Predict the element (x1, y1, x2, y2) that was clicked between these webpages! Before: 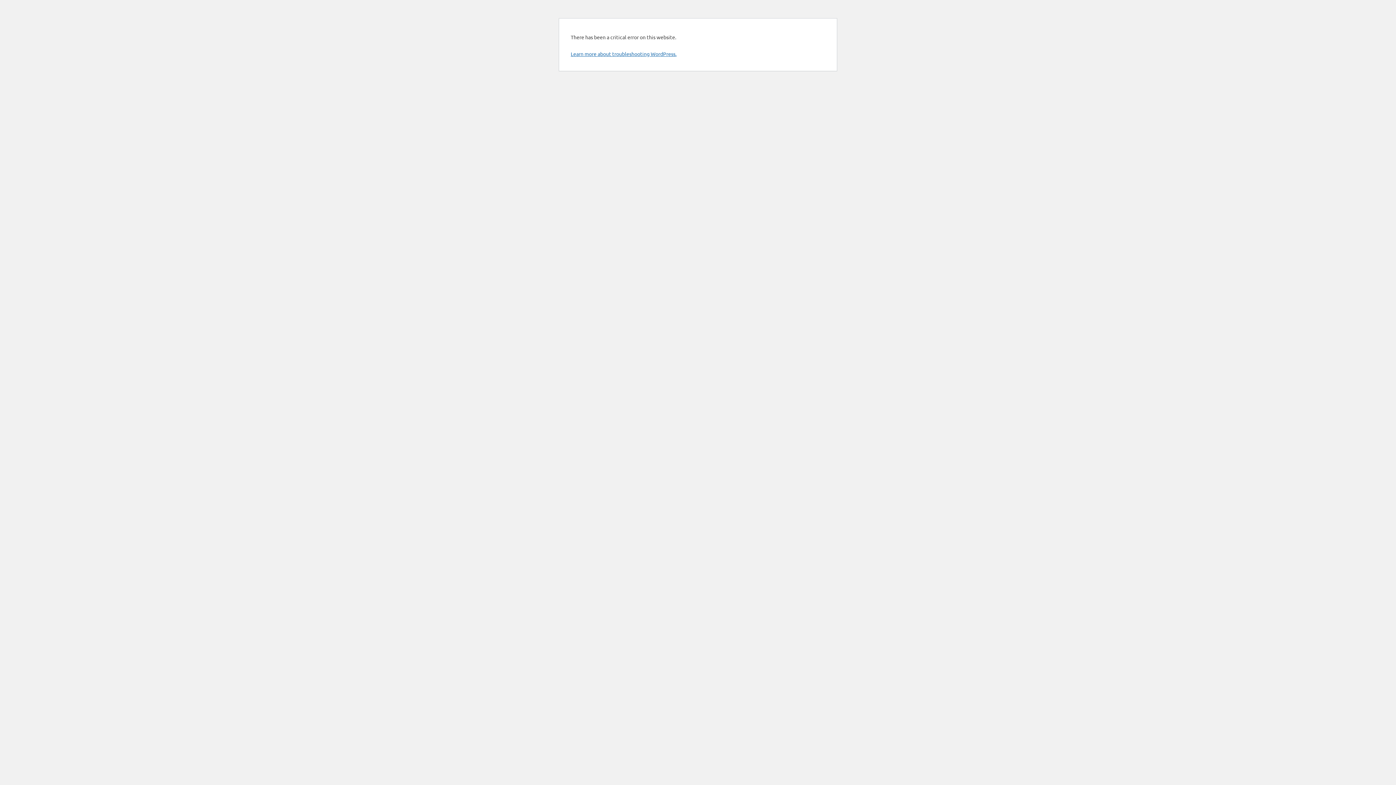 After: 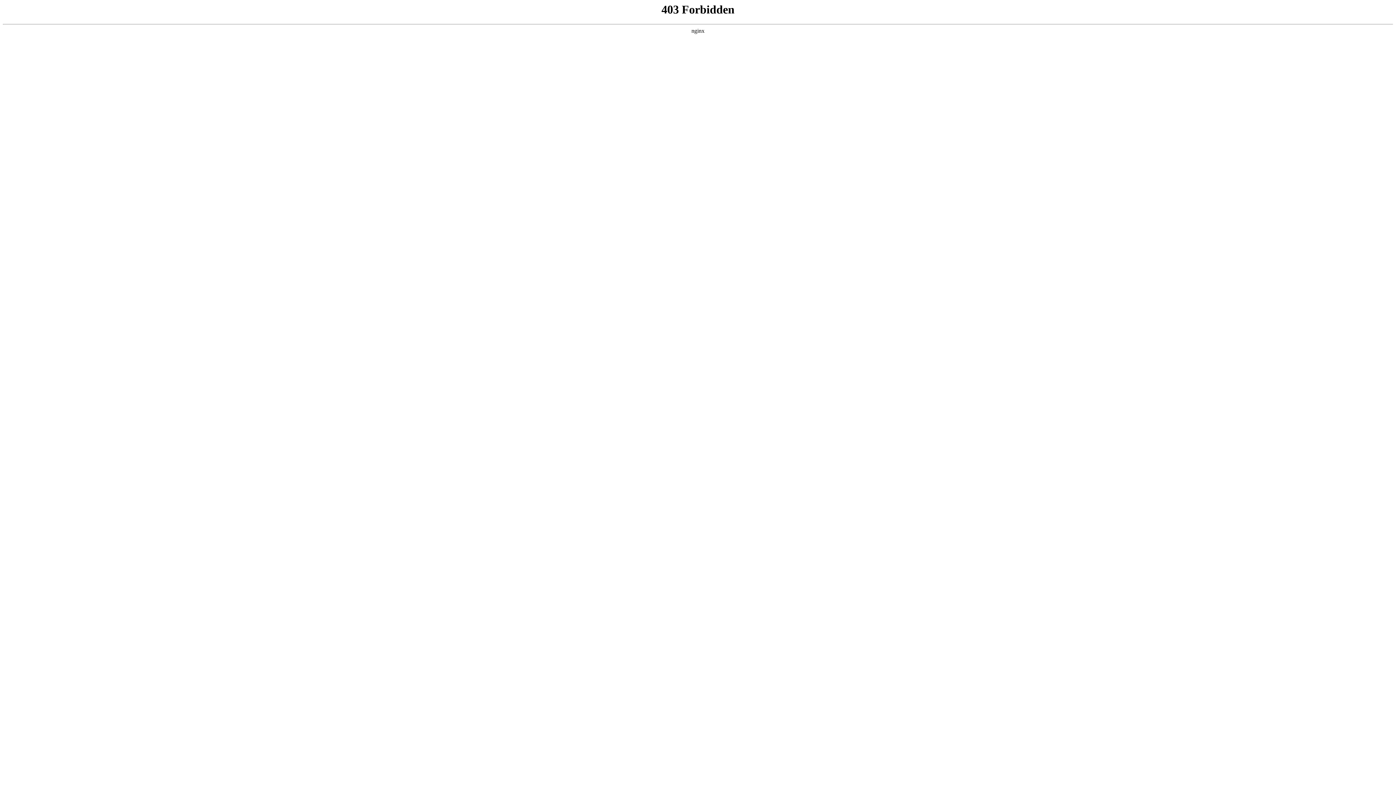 Action: bbox: (570, 50, 676, 57) label: Learn more about troubleshooting WordPress.